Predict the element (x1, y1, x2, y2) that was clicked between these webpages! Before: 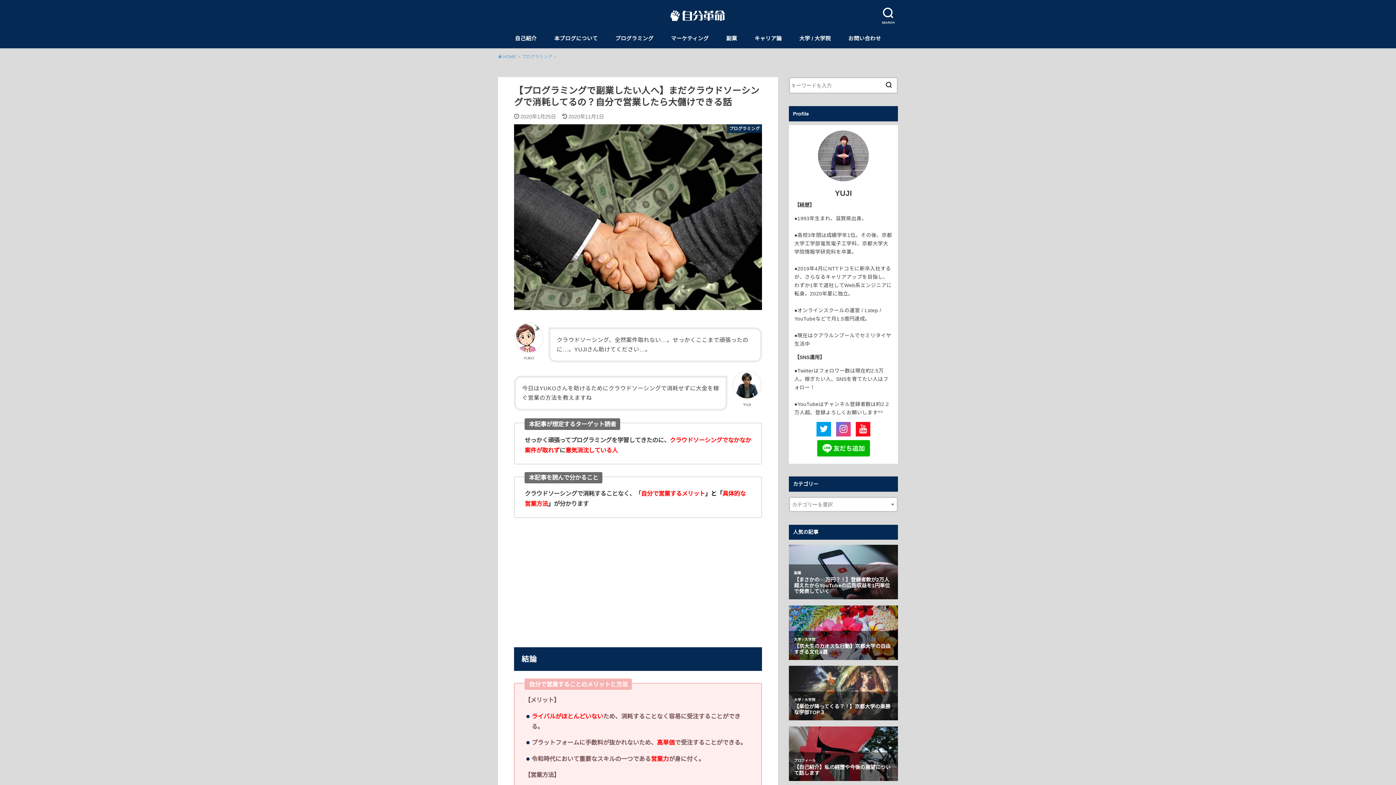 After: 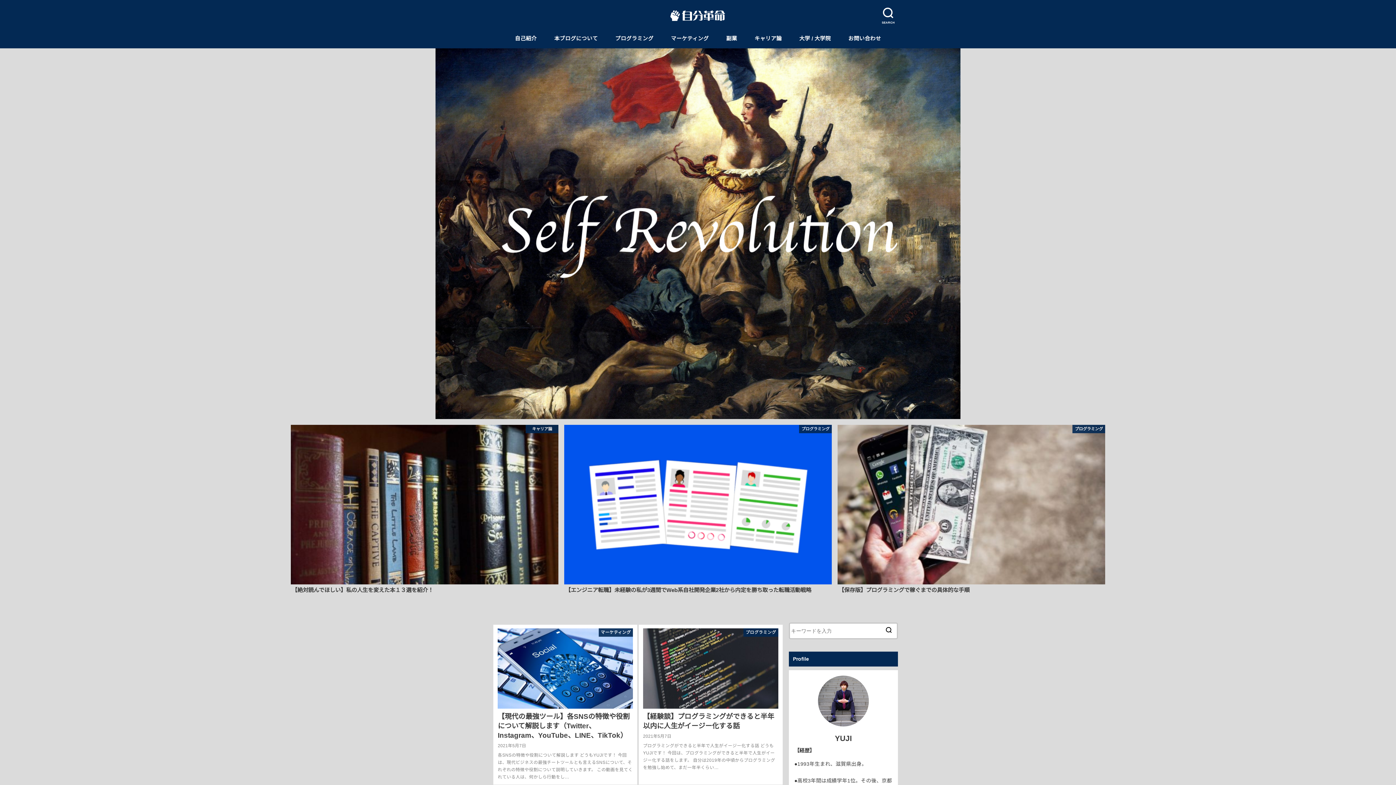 Action: bbox: (498, 54, 519, 58) label:  HOME